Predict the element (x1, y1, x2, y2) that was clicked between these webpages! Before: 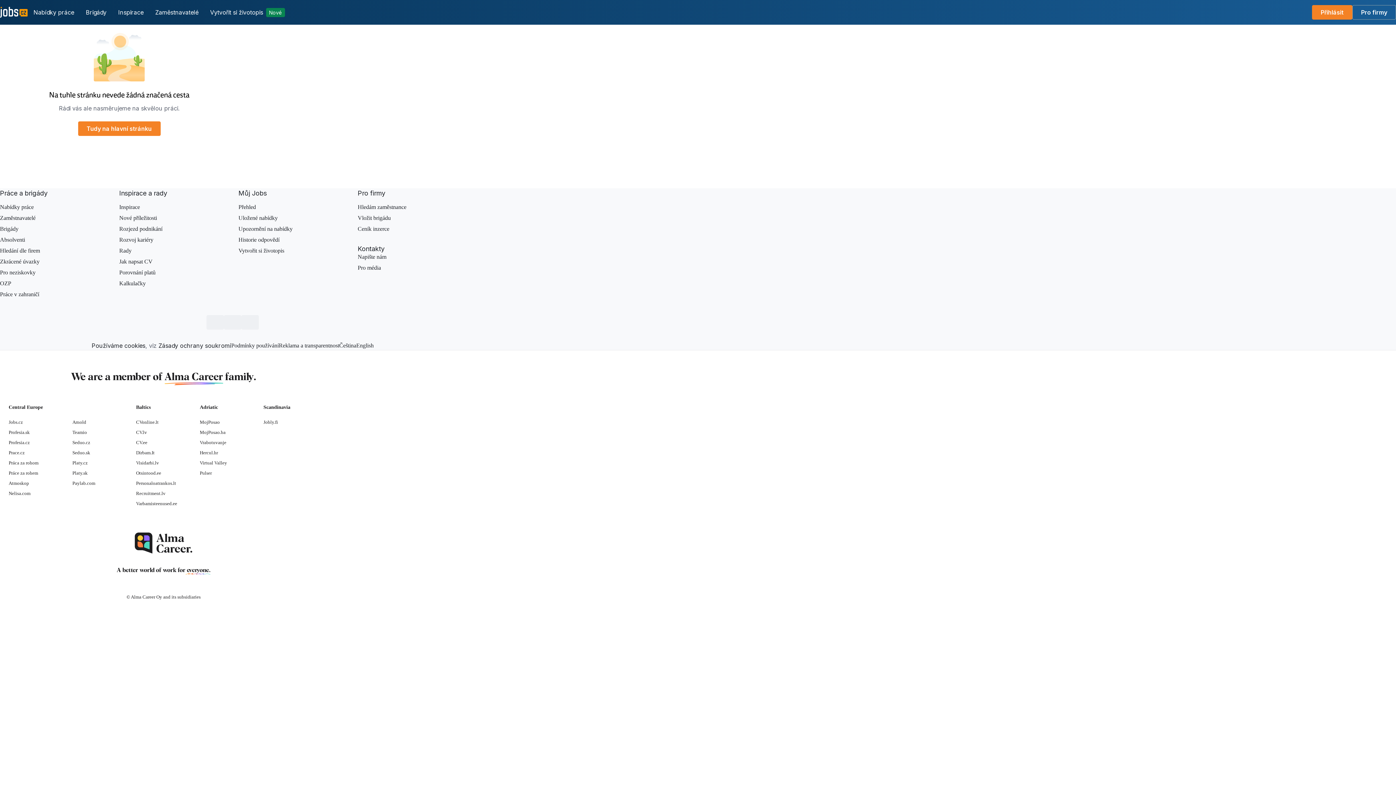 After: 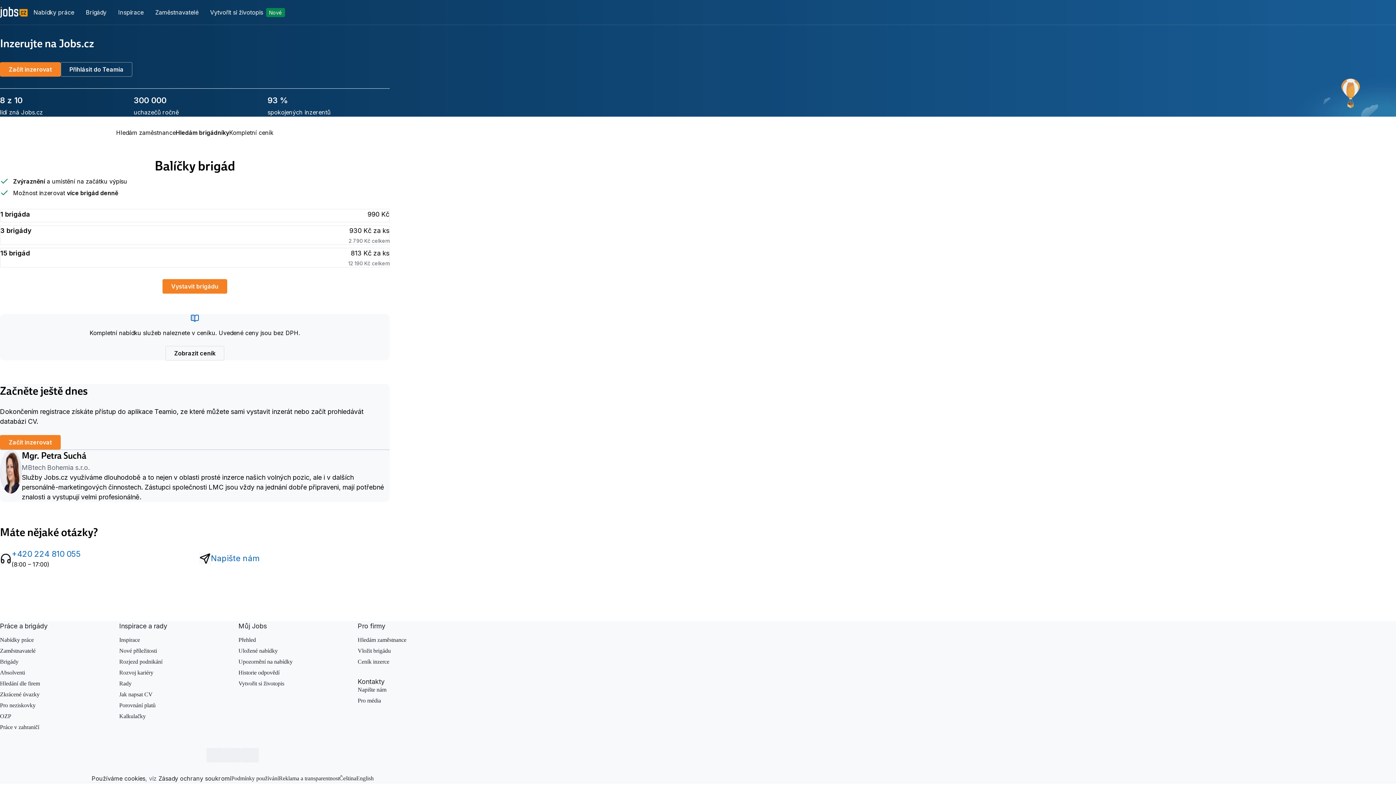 Action: bbox: (357, 214, 390, 221) label: Vložit brigádu